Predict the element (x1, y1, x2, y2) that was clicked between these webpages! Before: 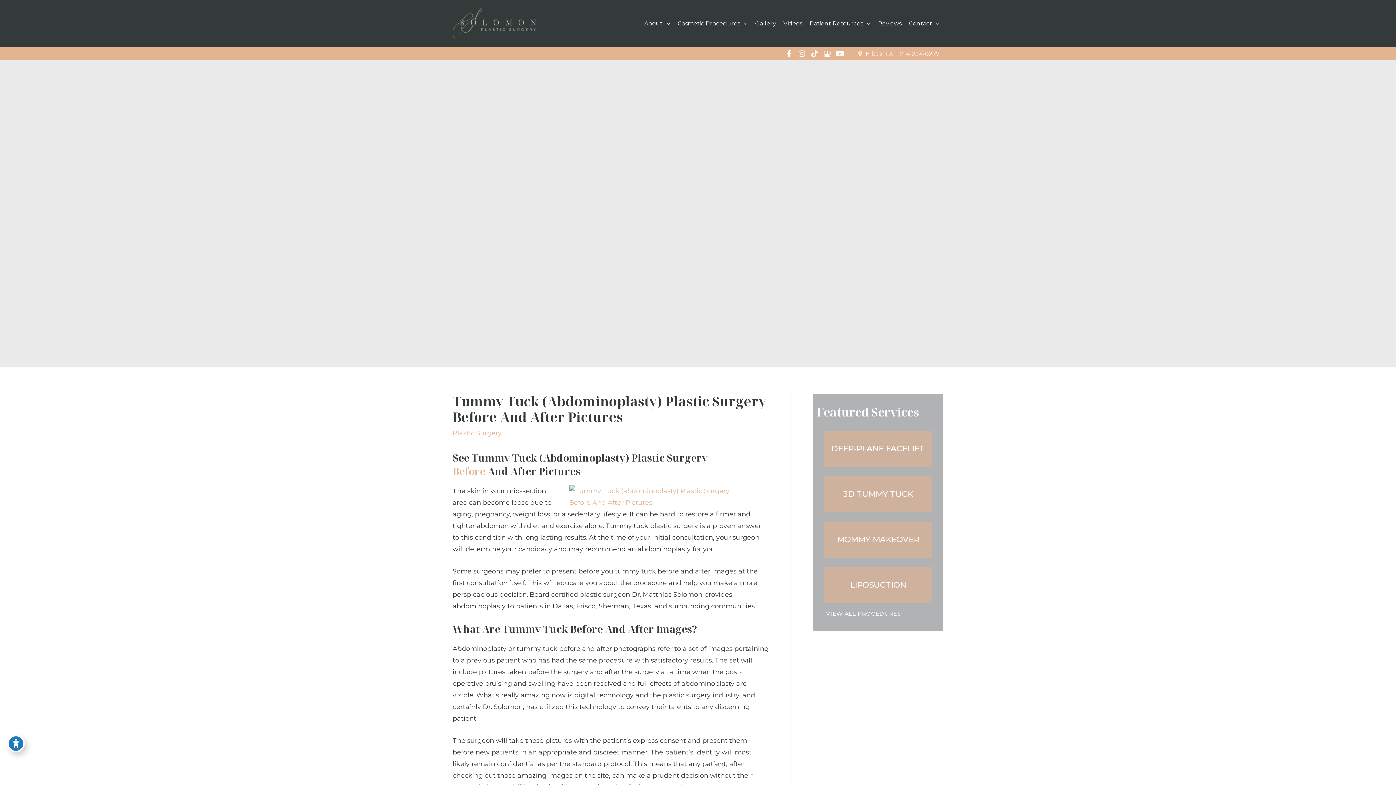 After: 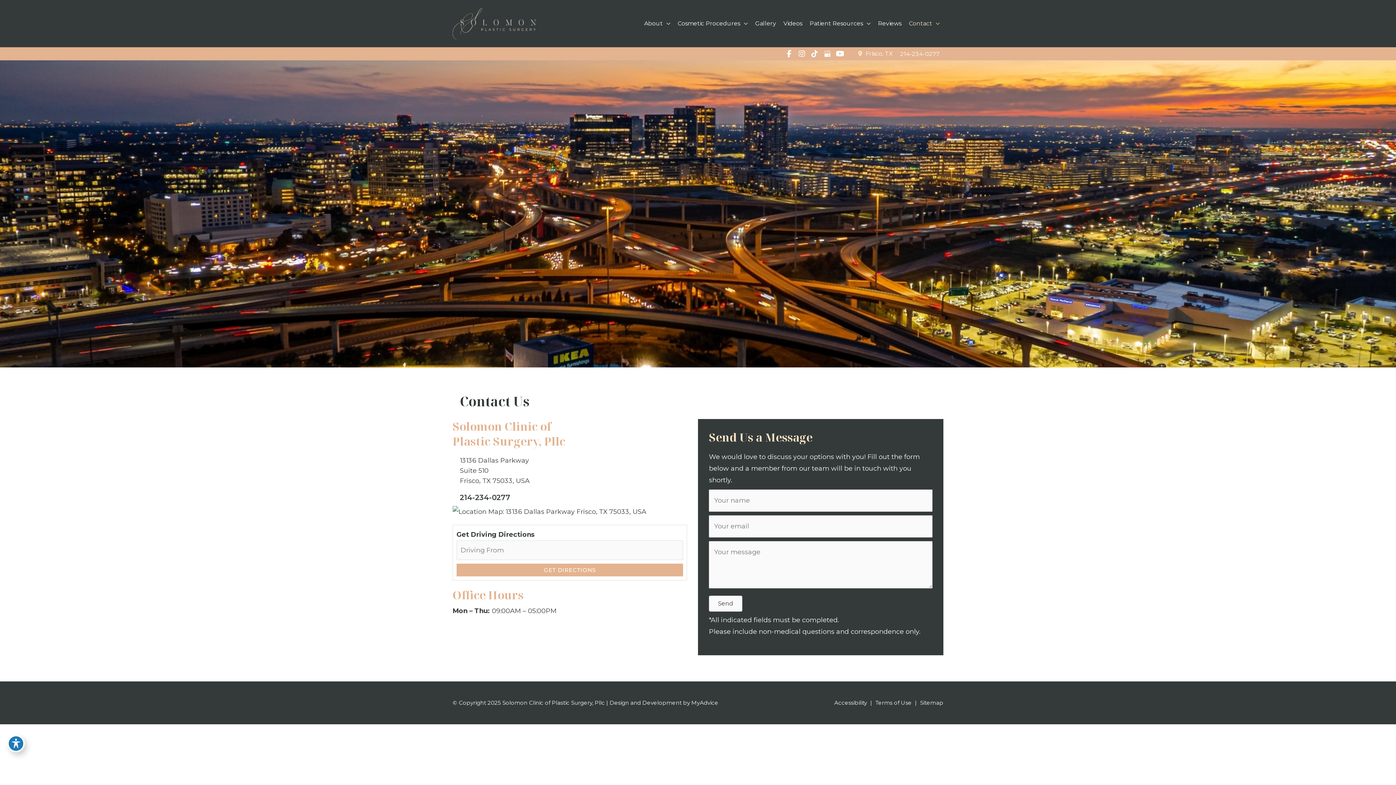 Action: bbox: (905, 0, 943, 47) label: Contact